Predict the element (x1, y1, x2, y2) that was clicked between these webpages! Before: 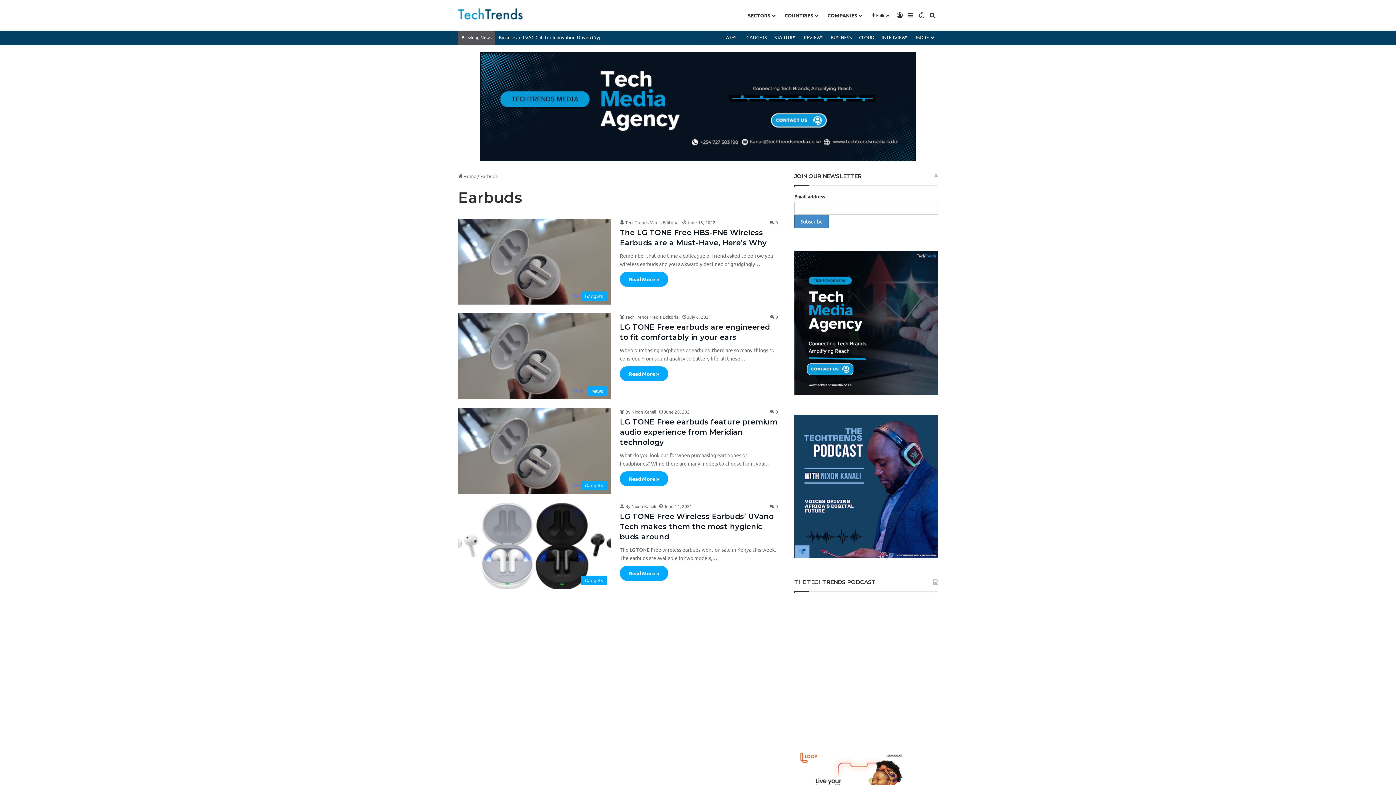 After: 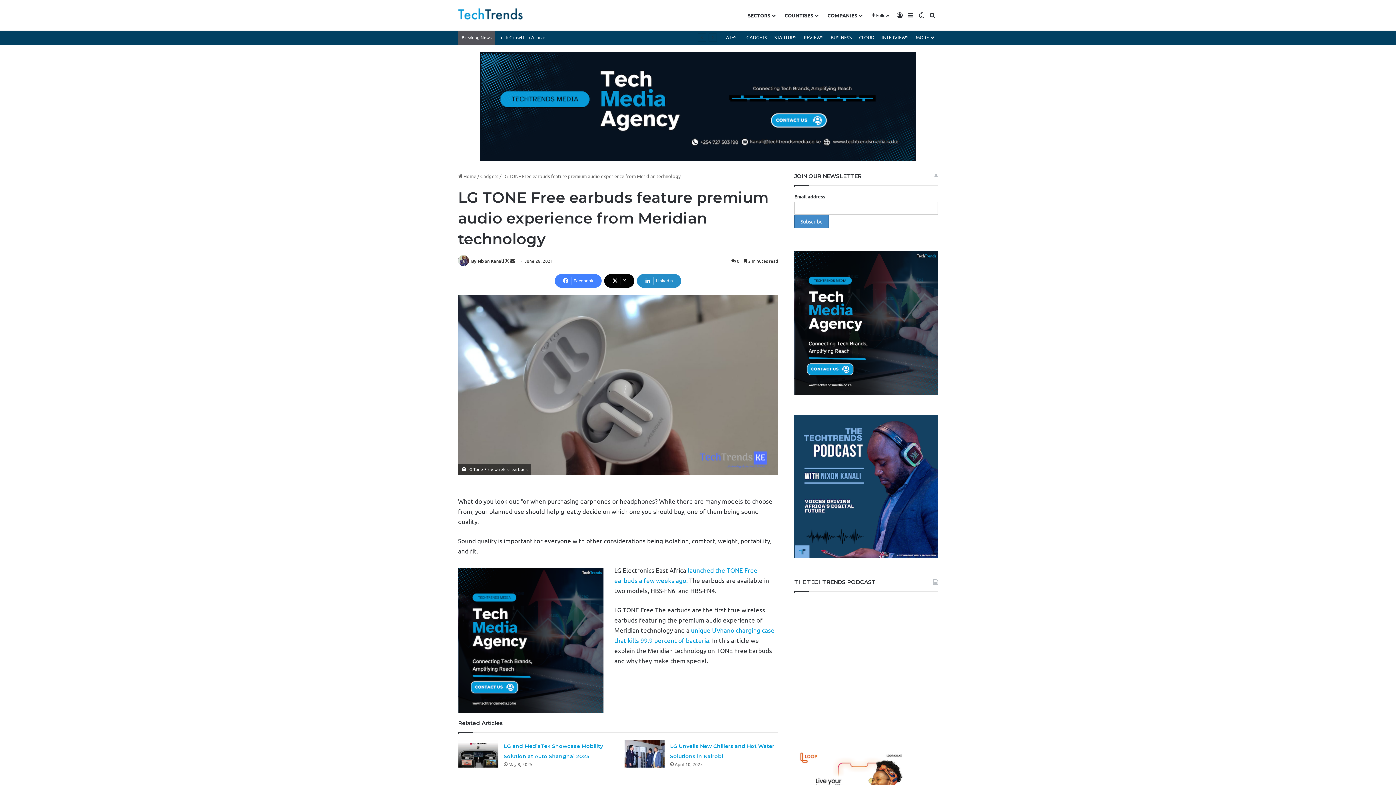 Action: bbox: (458, 408, 610, 494) label: LG TONE Free earbuds feature premium audio experience from Meridian technology